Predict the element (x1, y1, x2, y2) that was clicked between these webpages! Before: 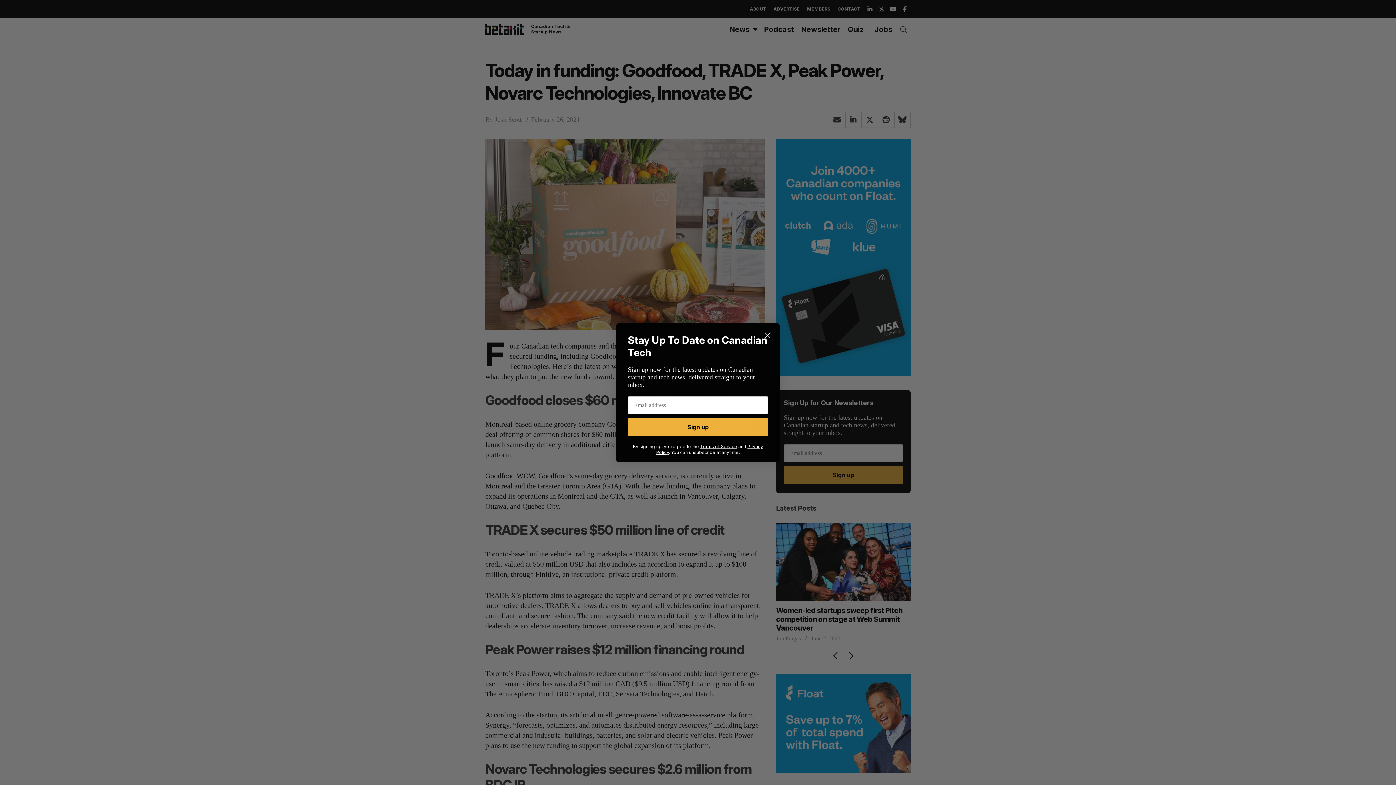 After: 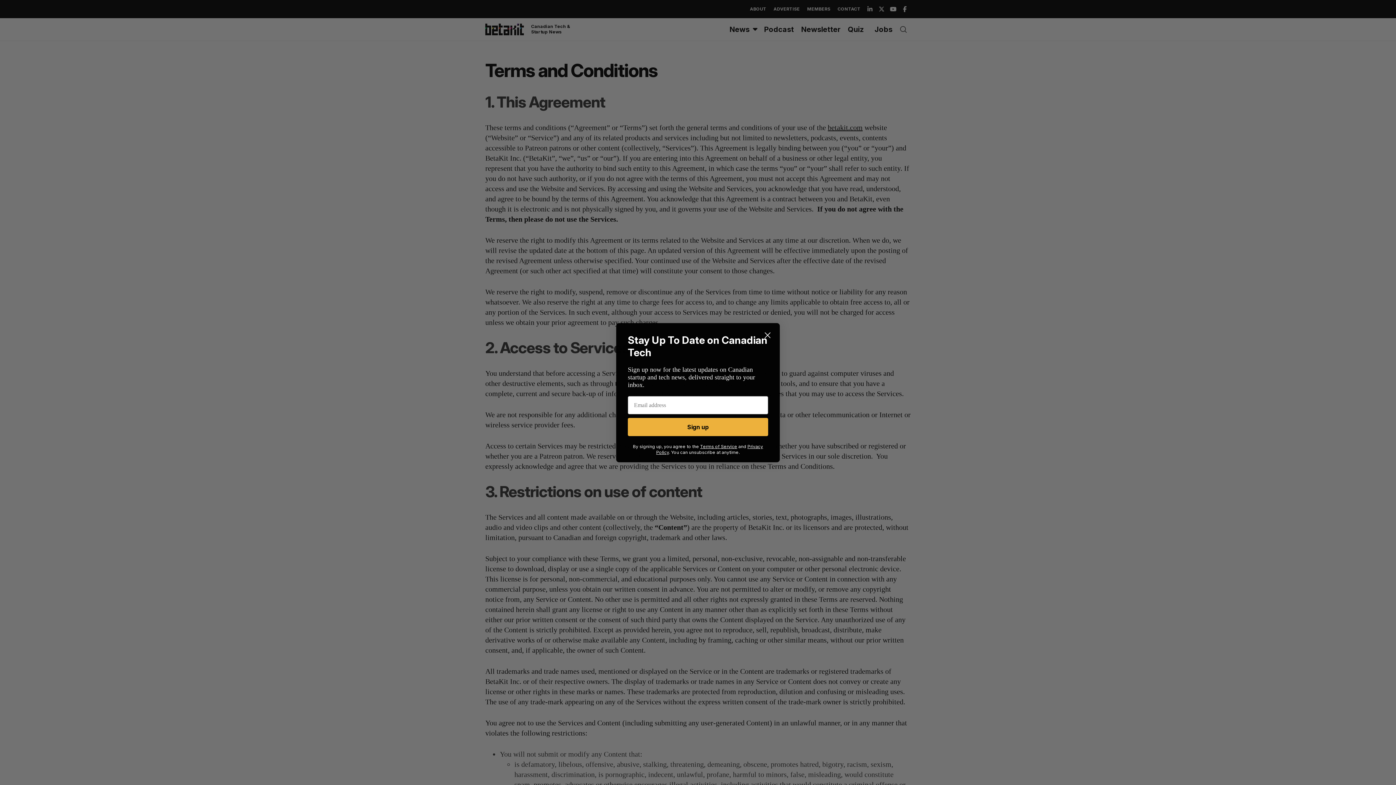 Action: bbox: (700, 443, 737, 449) label: Terms of Service